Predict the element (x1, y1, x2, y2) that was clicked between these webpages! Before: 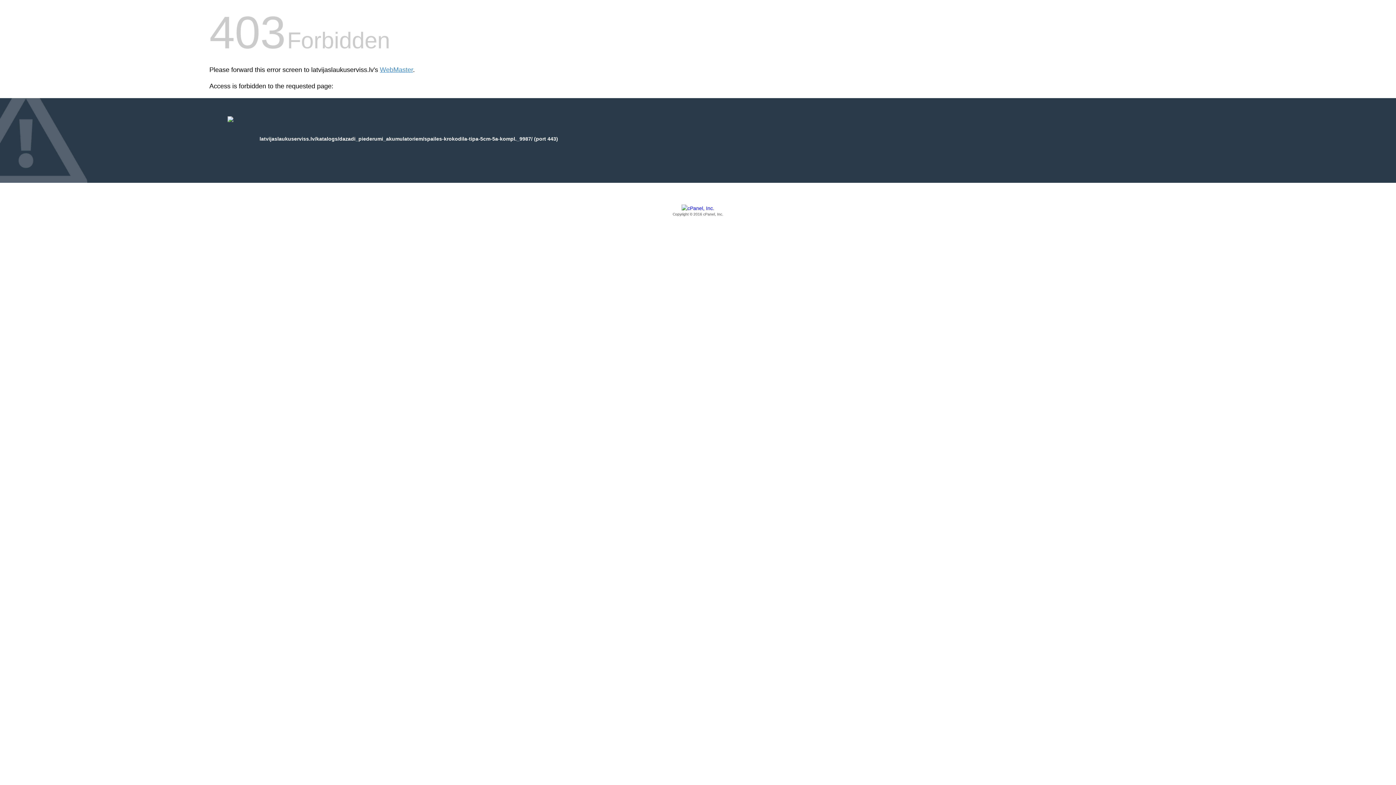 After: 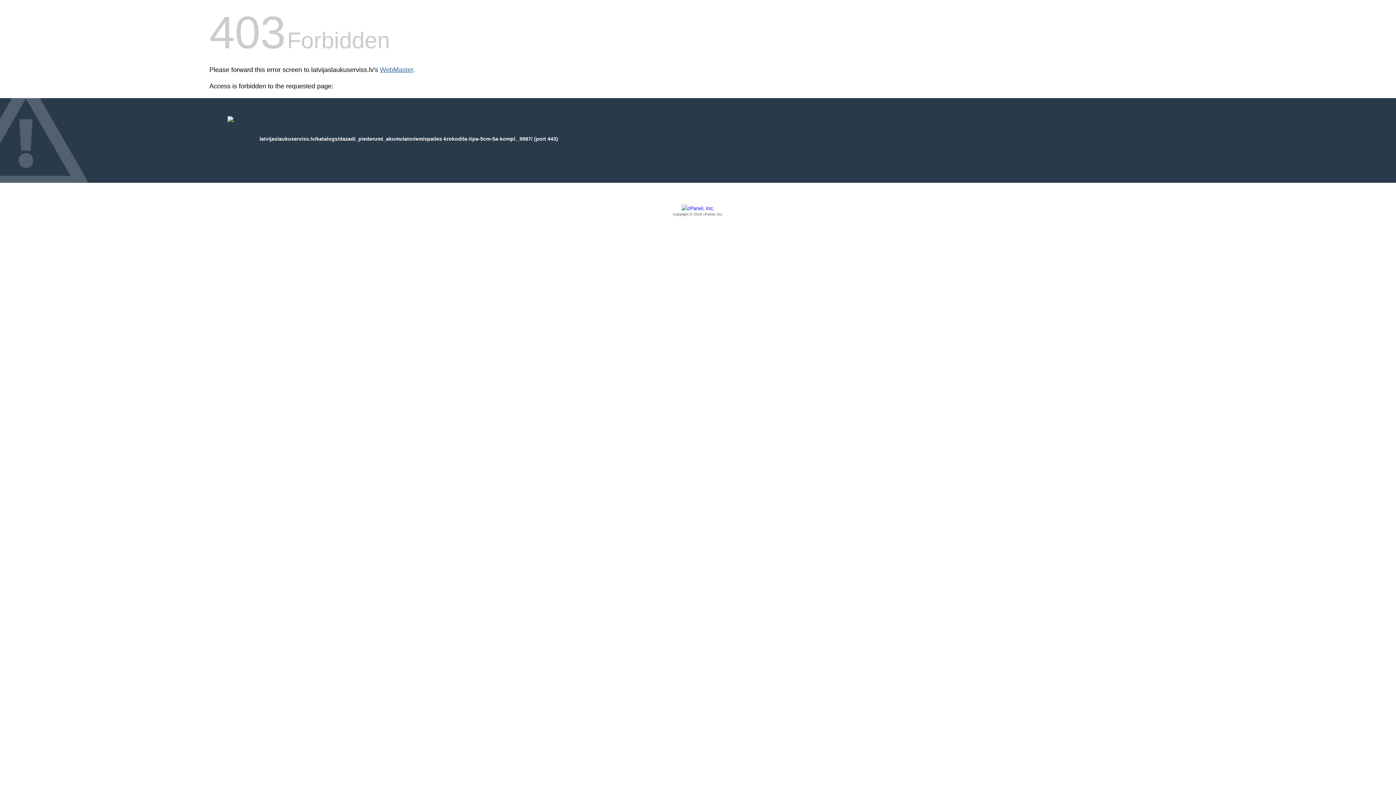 Action: bbox: (380, 66, 413, 73) label: WebMaster